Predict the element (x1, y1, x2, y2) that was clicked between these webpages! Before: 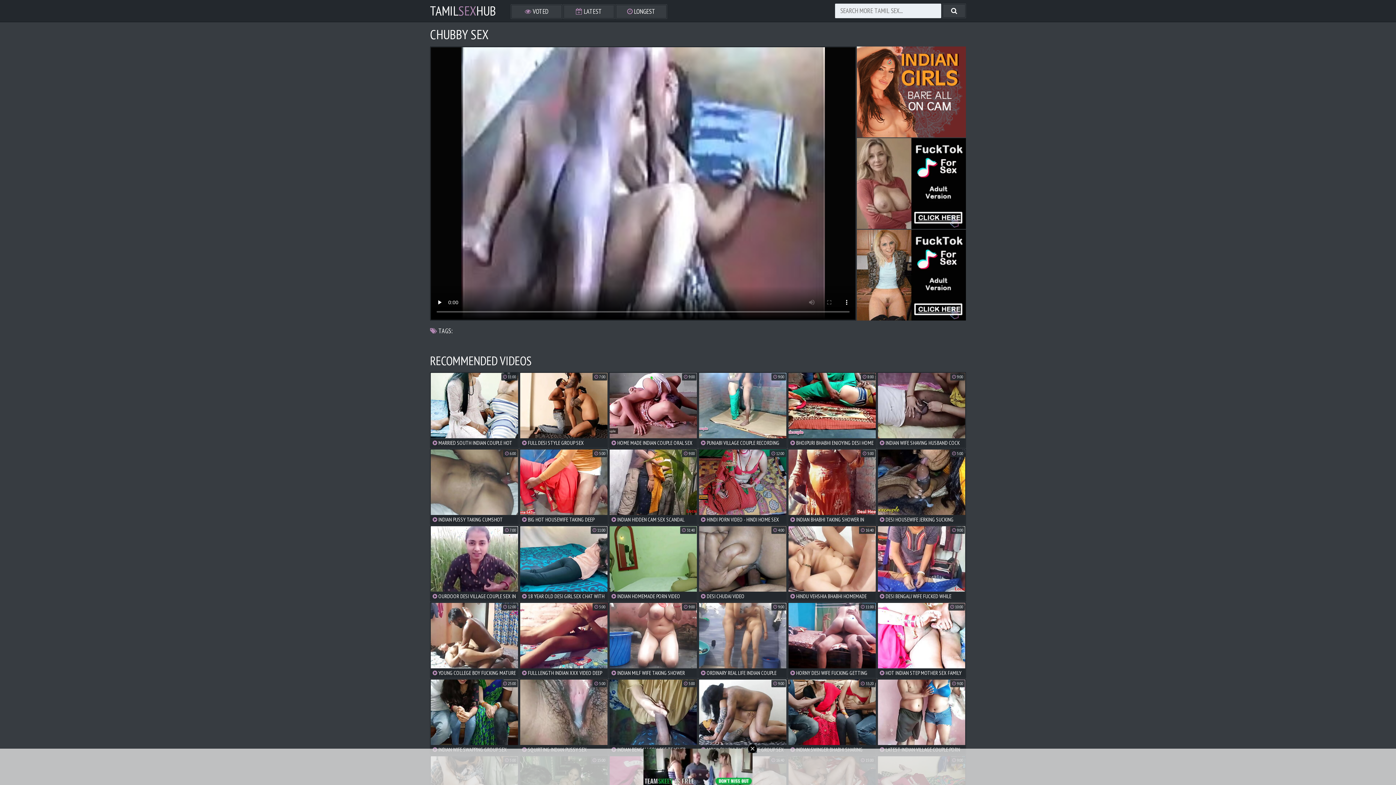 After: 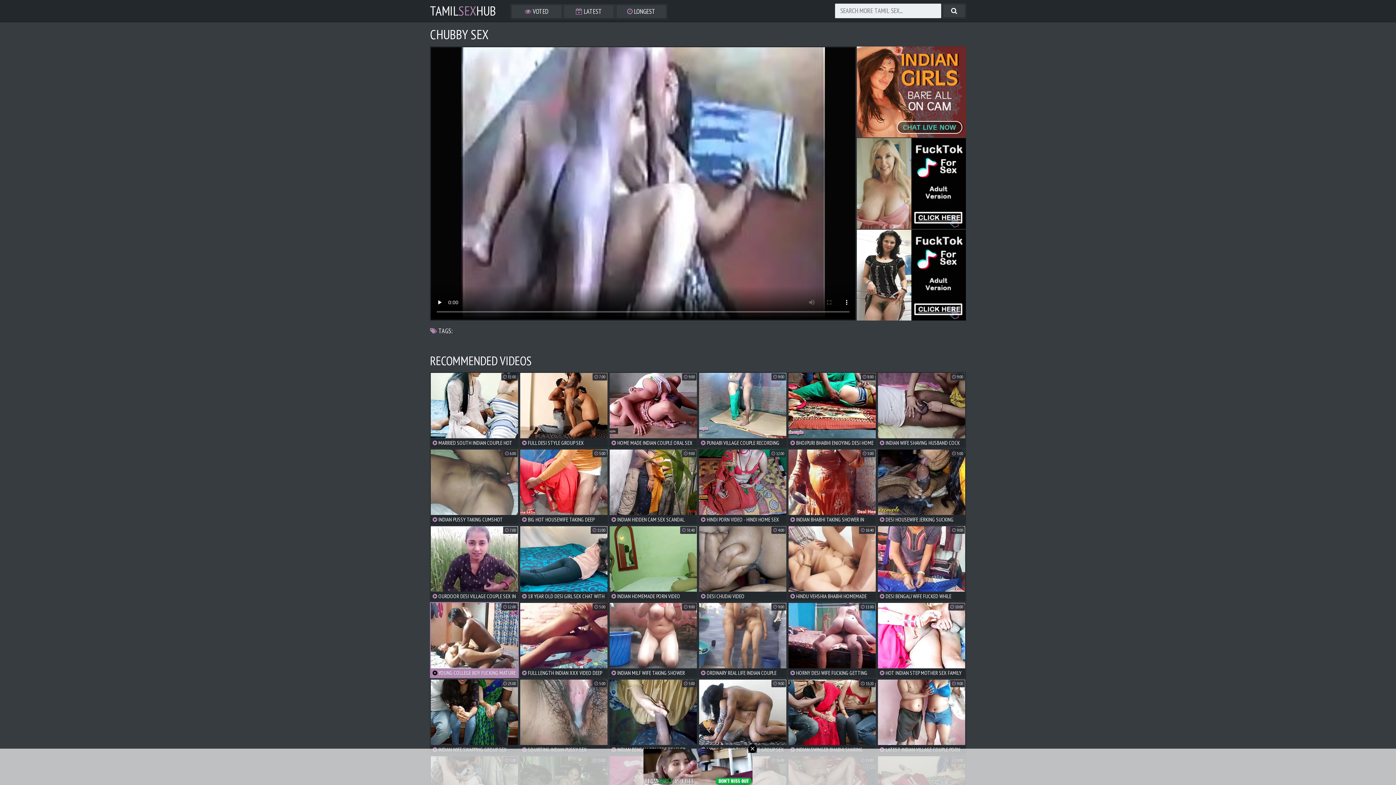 Action: bbox: (430, 602, 518, 678) label:  YOUNG COLLEGE BOY FUCKING MATURE BHABHI